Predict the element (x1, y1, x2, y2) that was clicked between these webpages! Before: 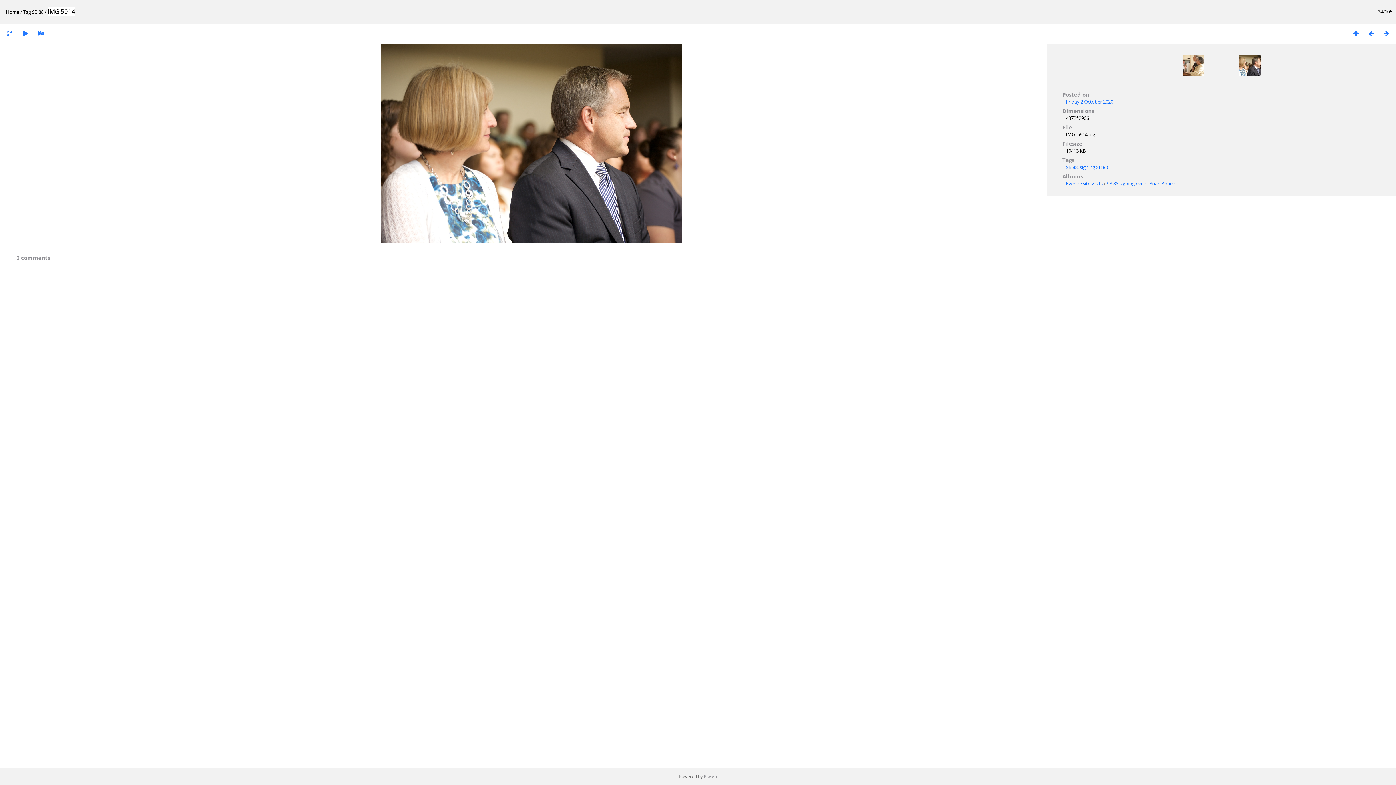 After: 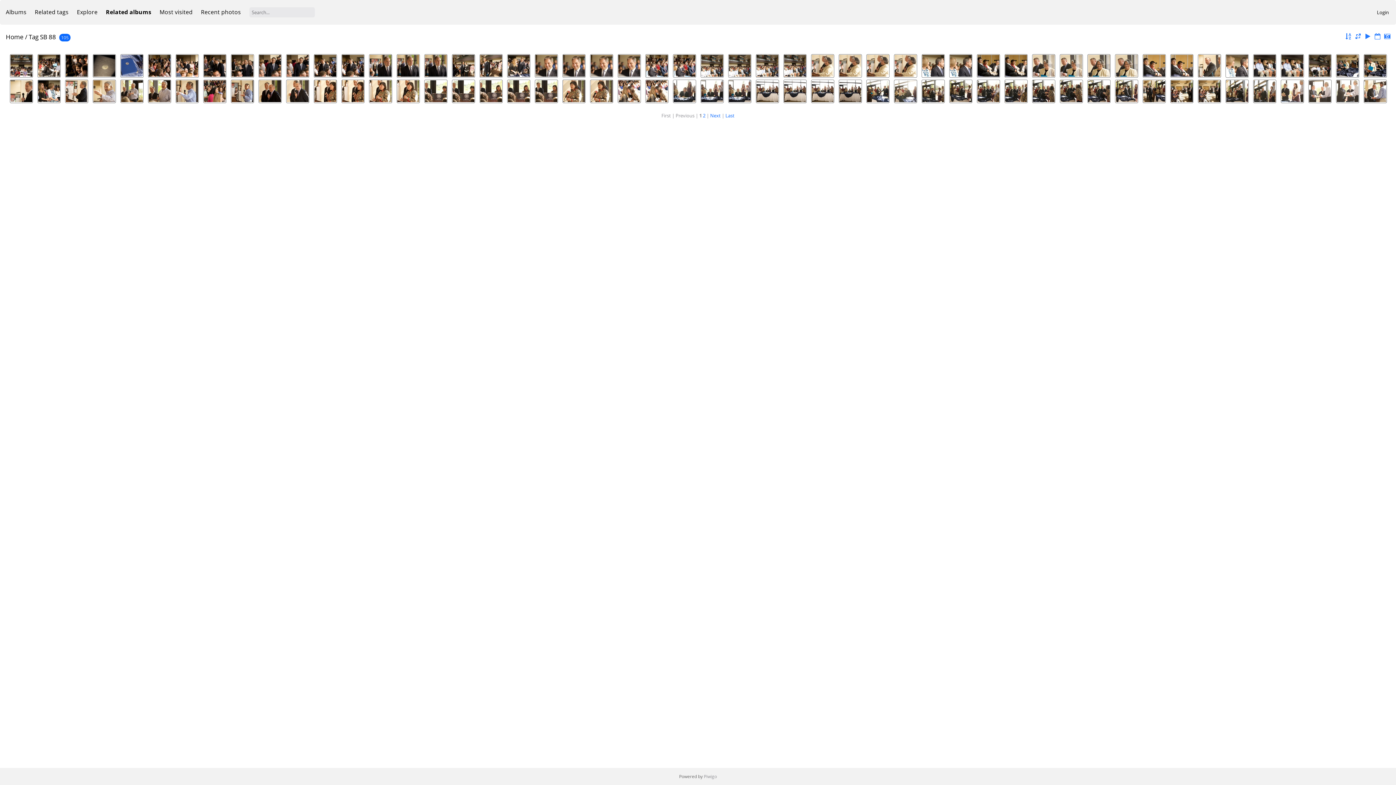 Action: bbox: (1348, 29, 1364, 37)